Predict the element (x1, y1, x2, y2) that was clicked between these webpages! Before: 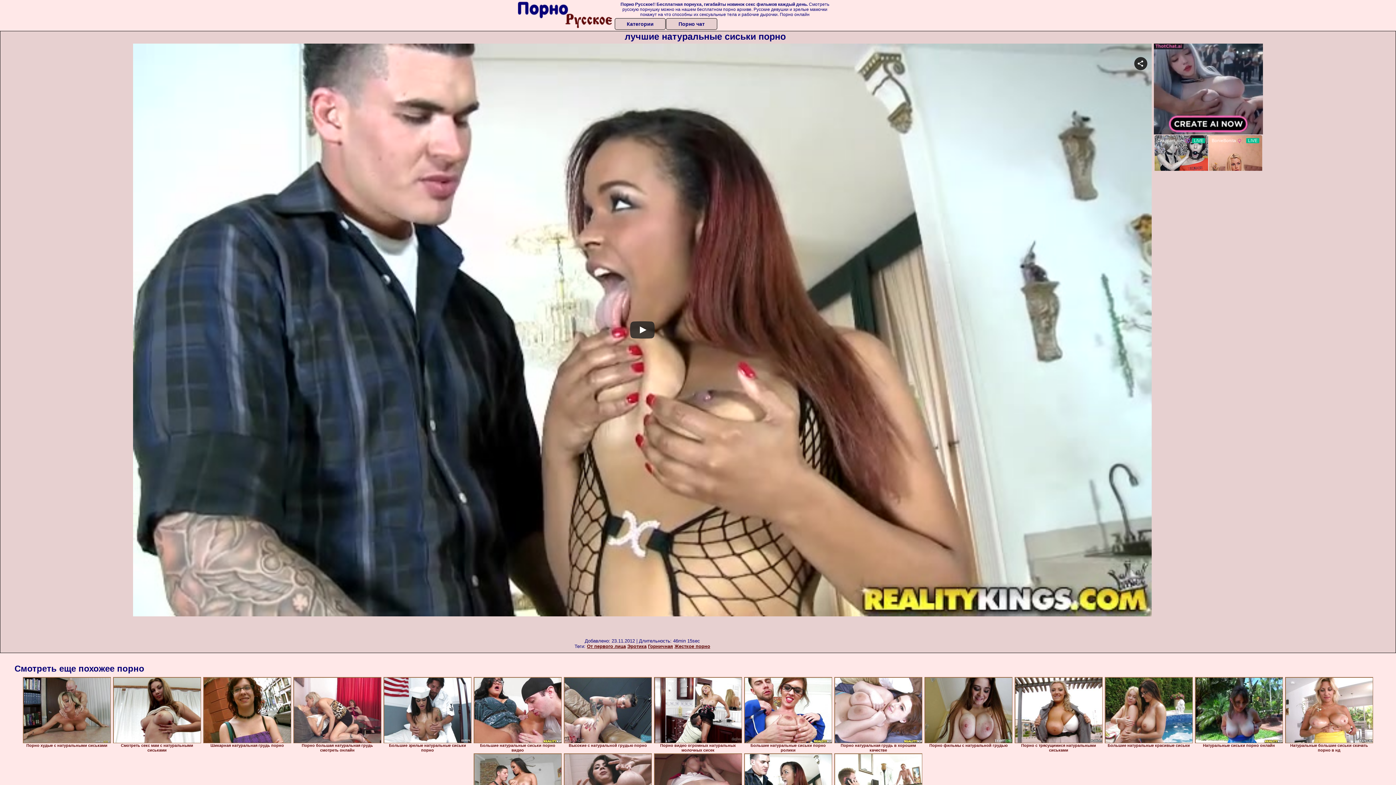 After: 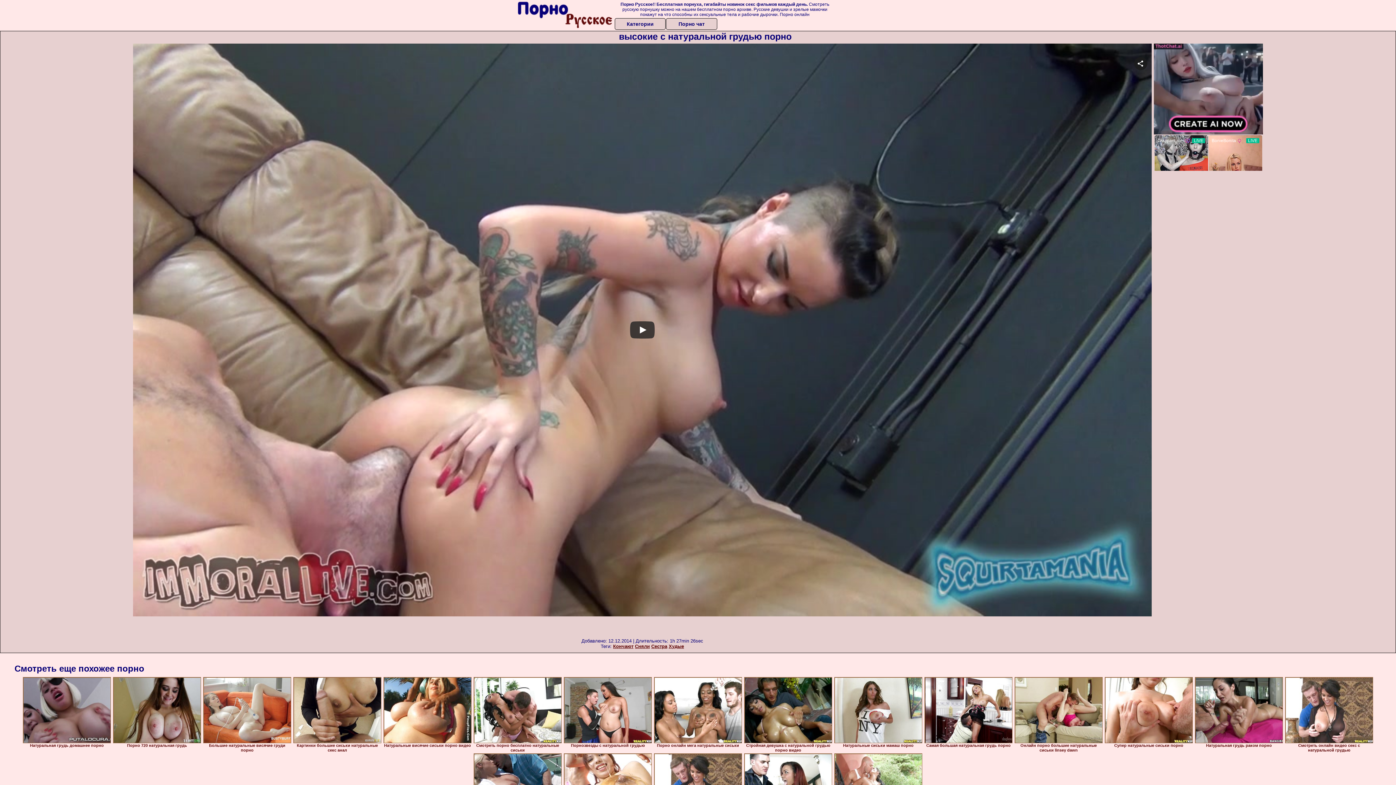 Action: bbox: (564, 677, 652, 743)